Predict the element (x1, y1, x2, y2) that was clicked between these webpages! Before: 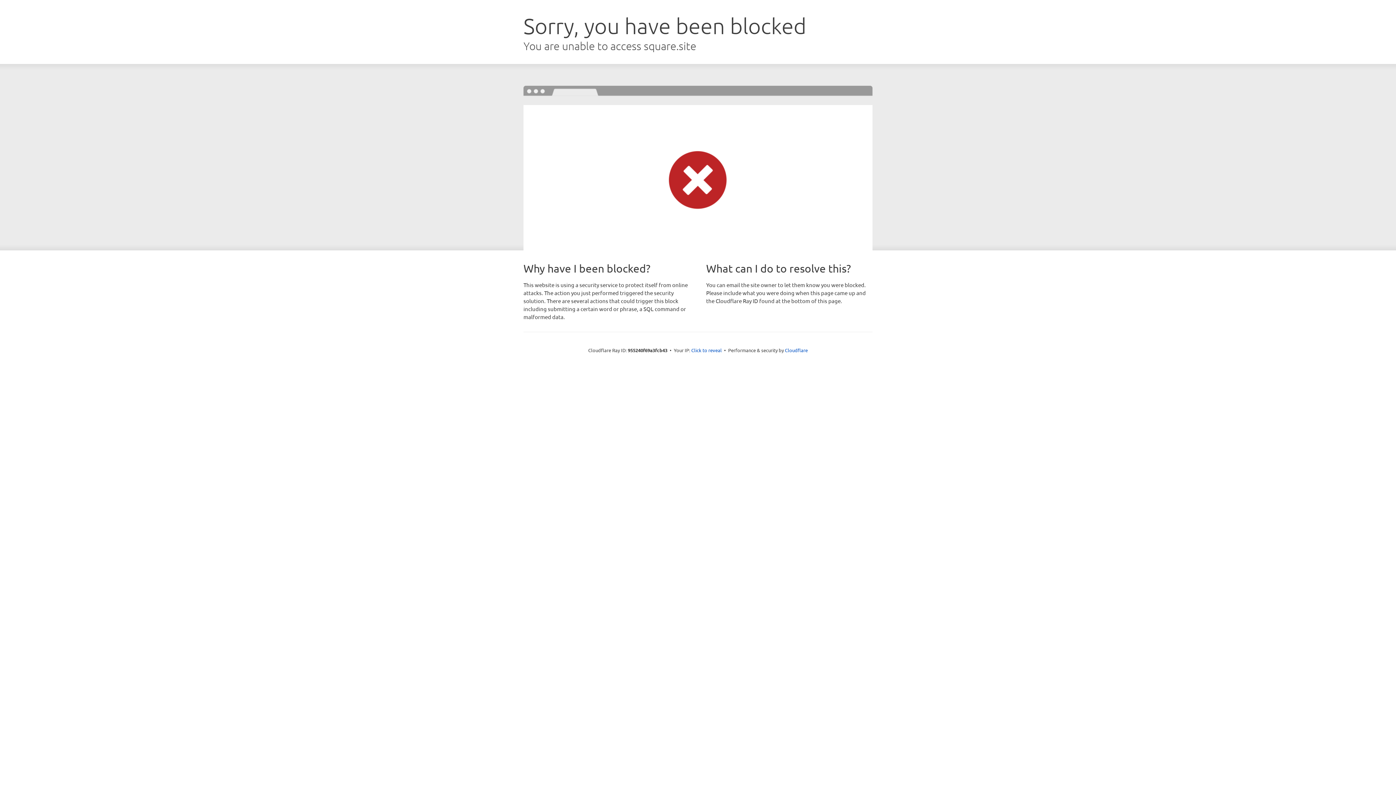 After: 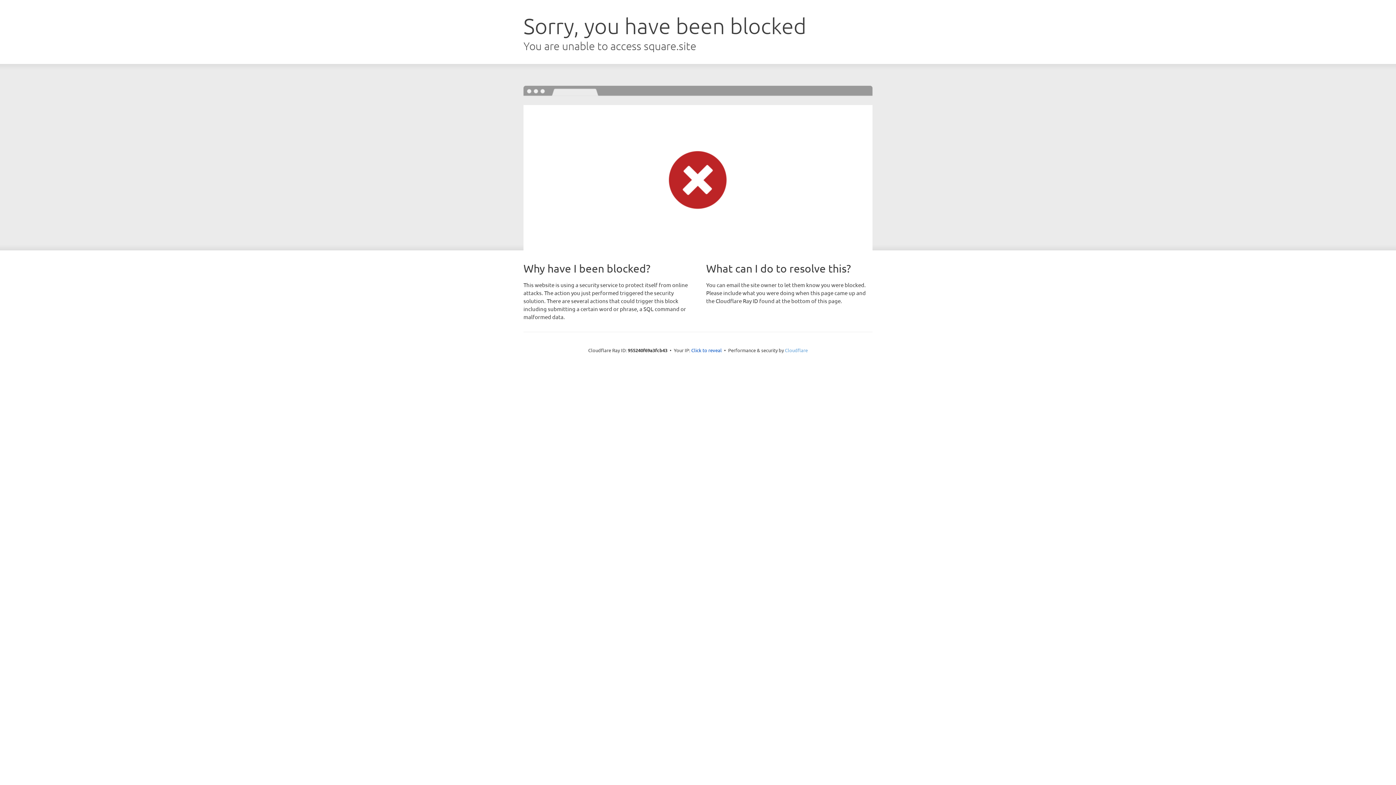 Action: label: Cloudflare bbox: (785, 347, 808, 353)